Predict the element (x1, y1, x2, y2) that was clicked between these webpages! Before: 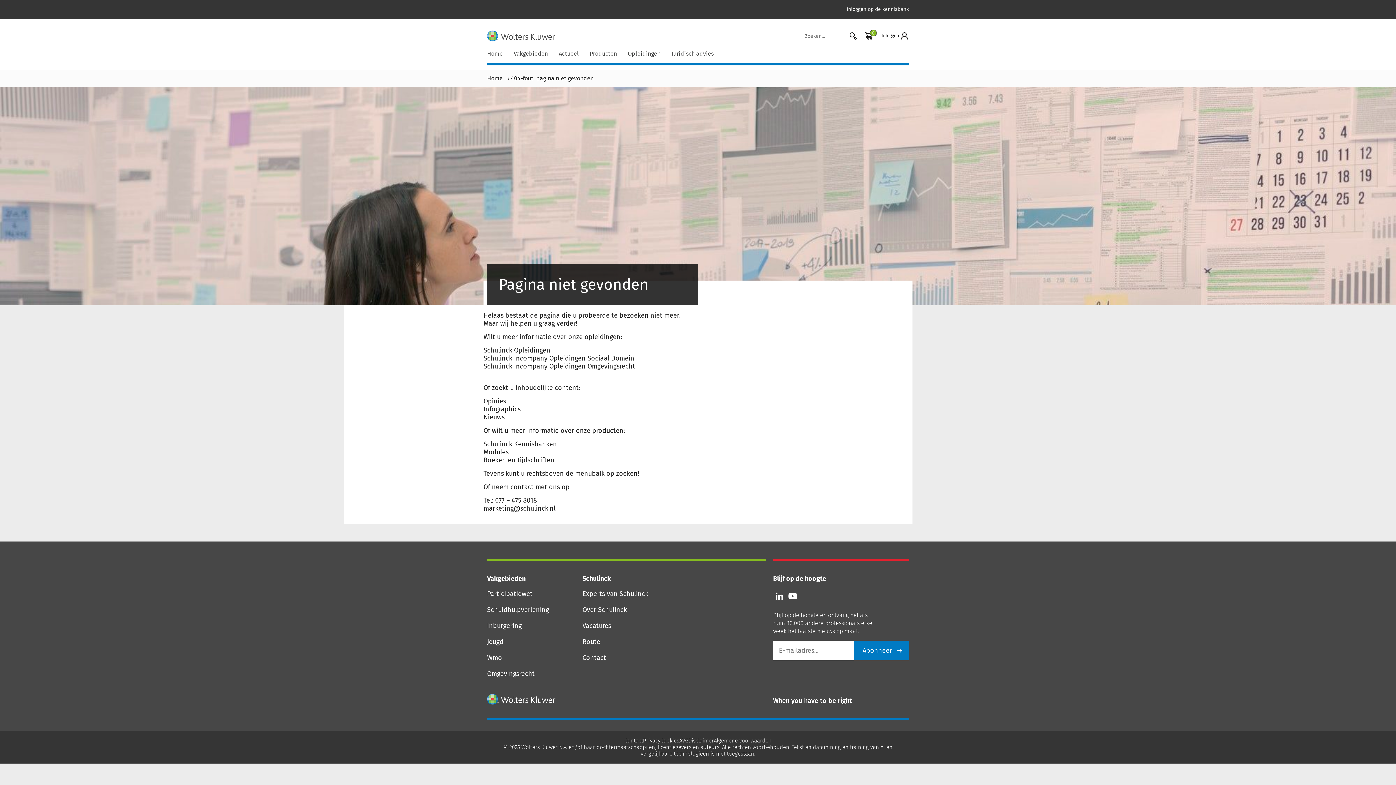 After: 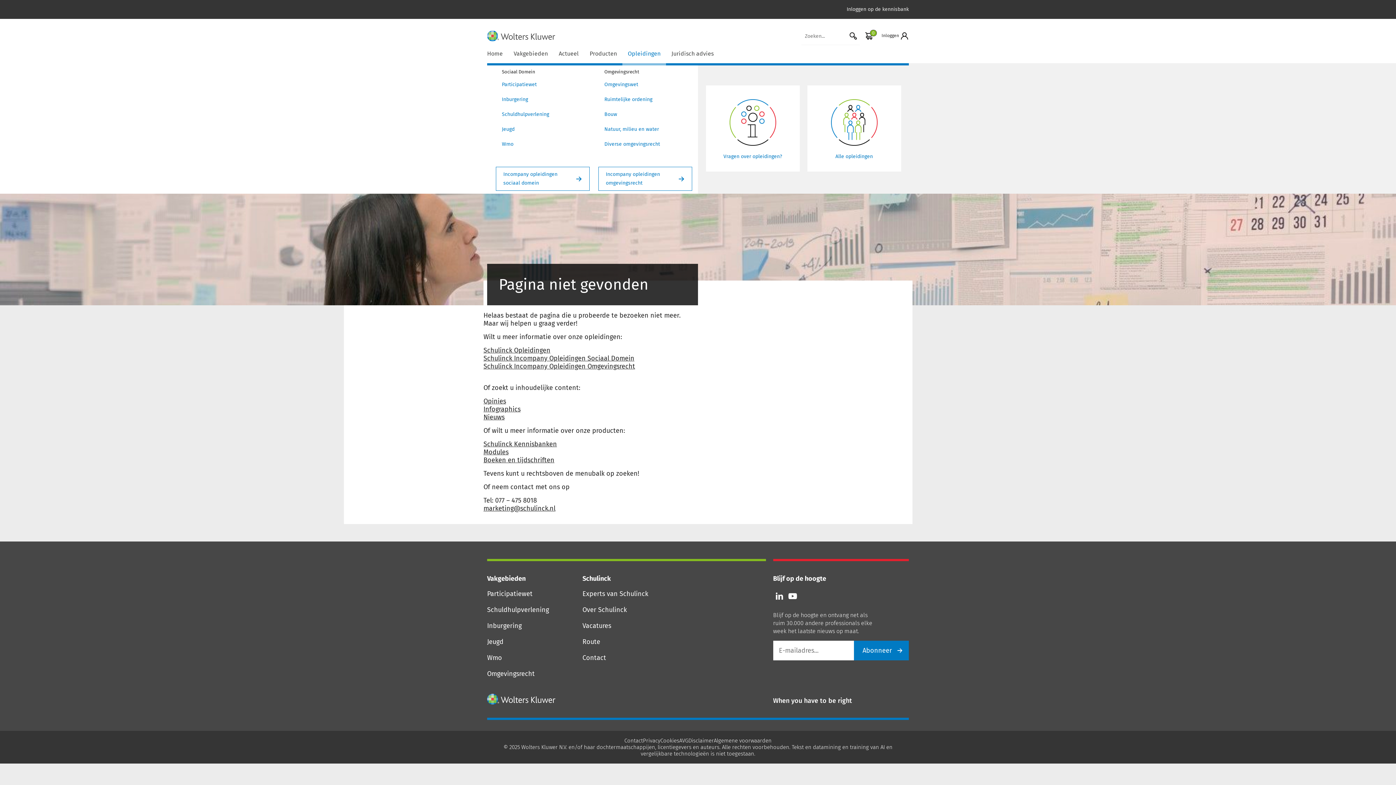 Action: label: Opleidingen bbox: (622, 45, 666, 63)